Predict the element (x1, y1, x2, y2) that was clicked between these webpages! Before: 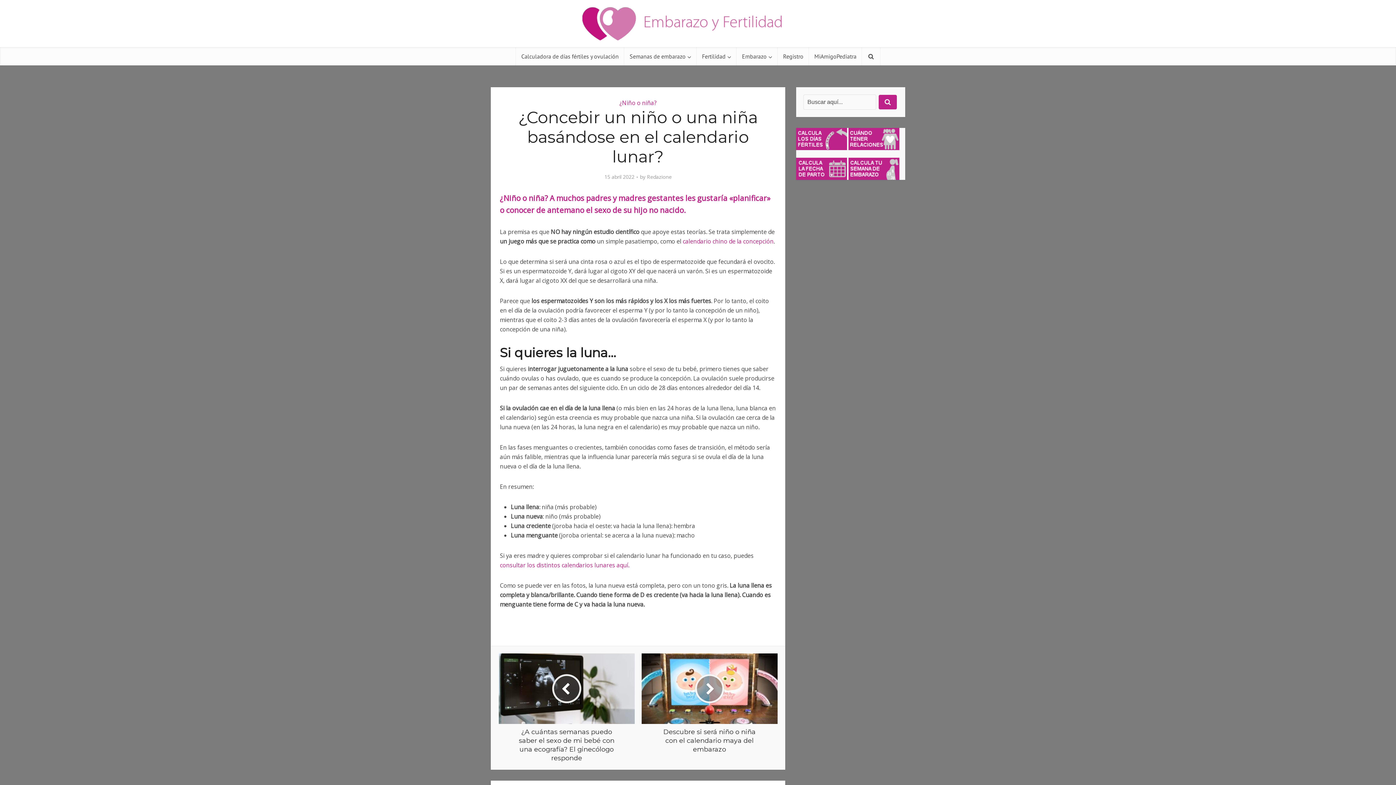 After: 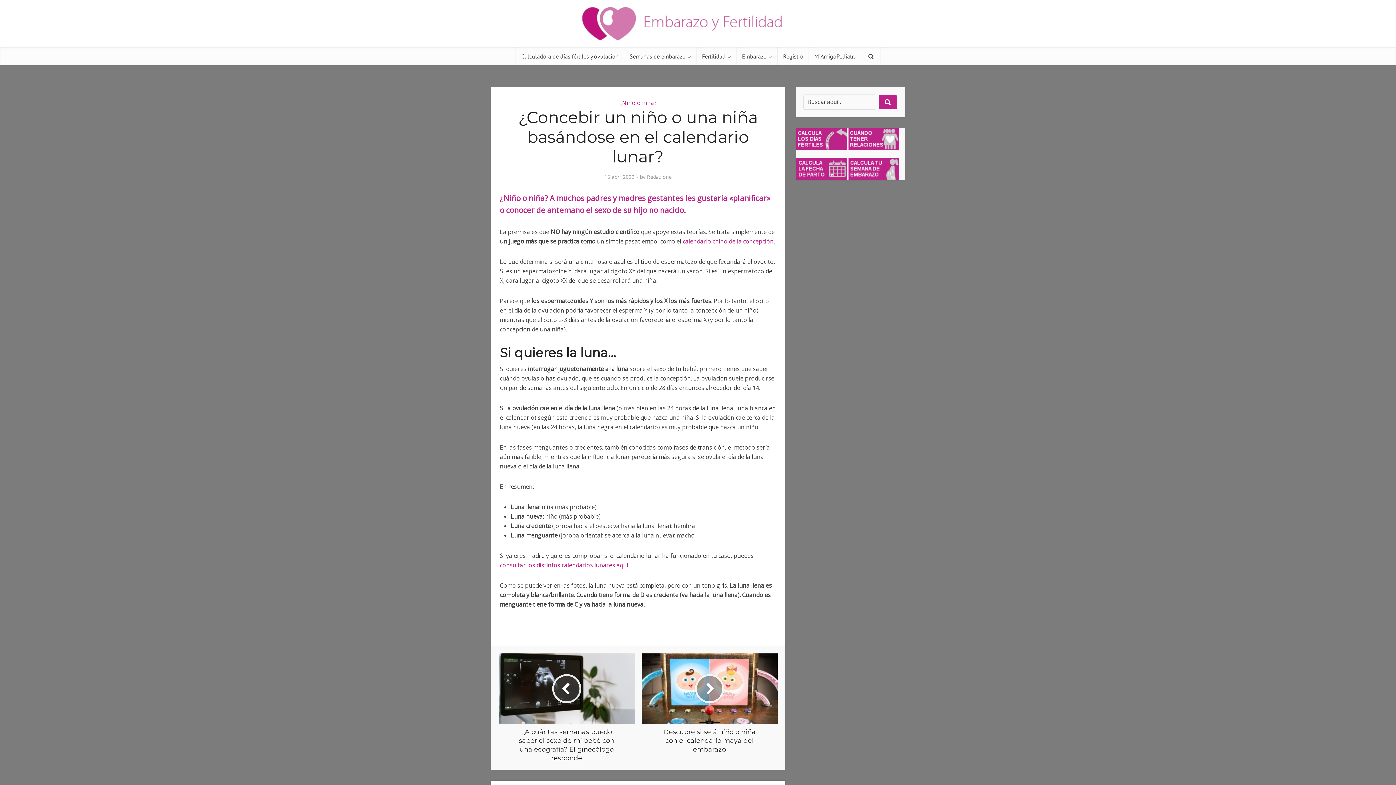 Action: label: consultar los distintos calendarios lunares aquí. bbox: (500, 561, 629, 569)